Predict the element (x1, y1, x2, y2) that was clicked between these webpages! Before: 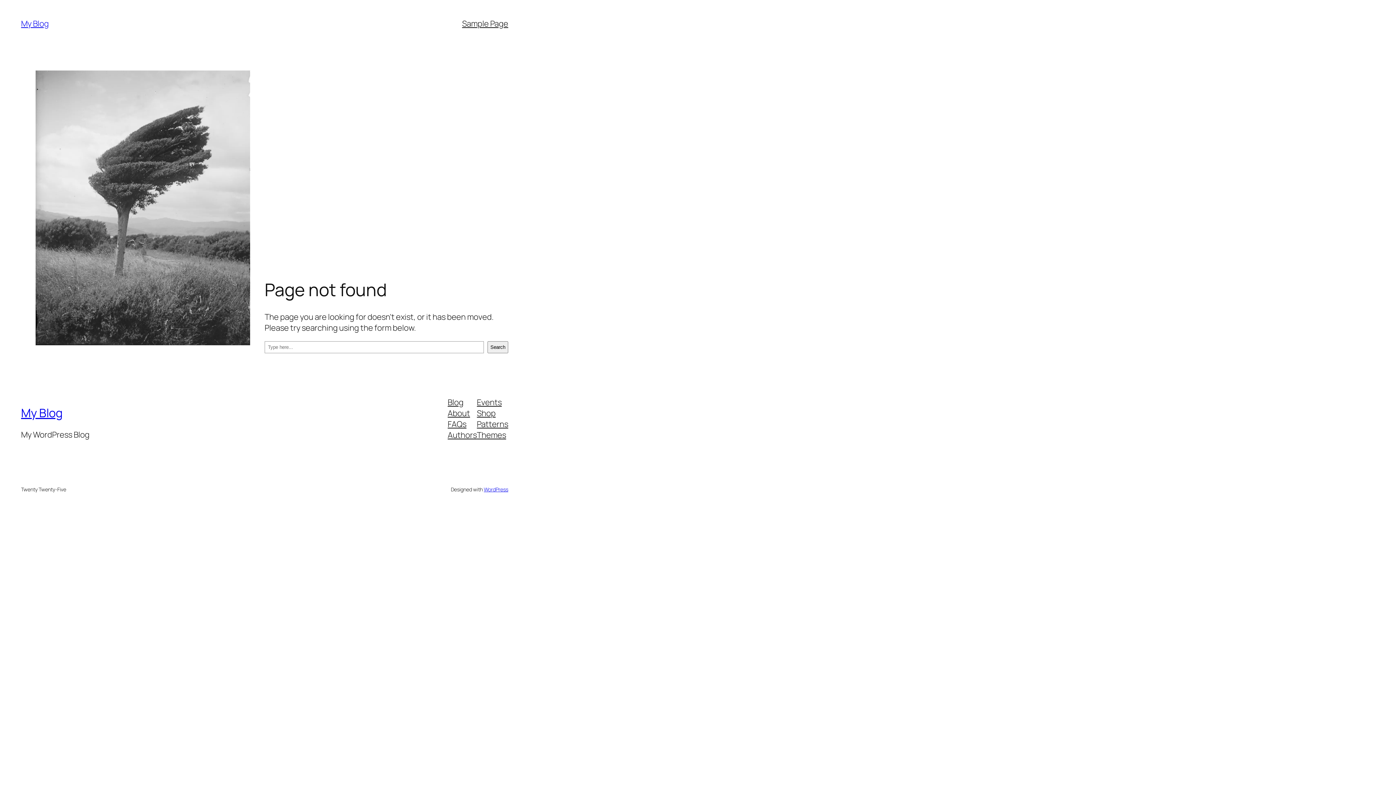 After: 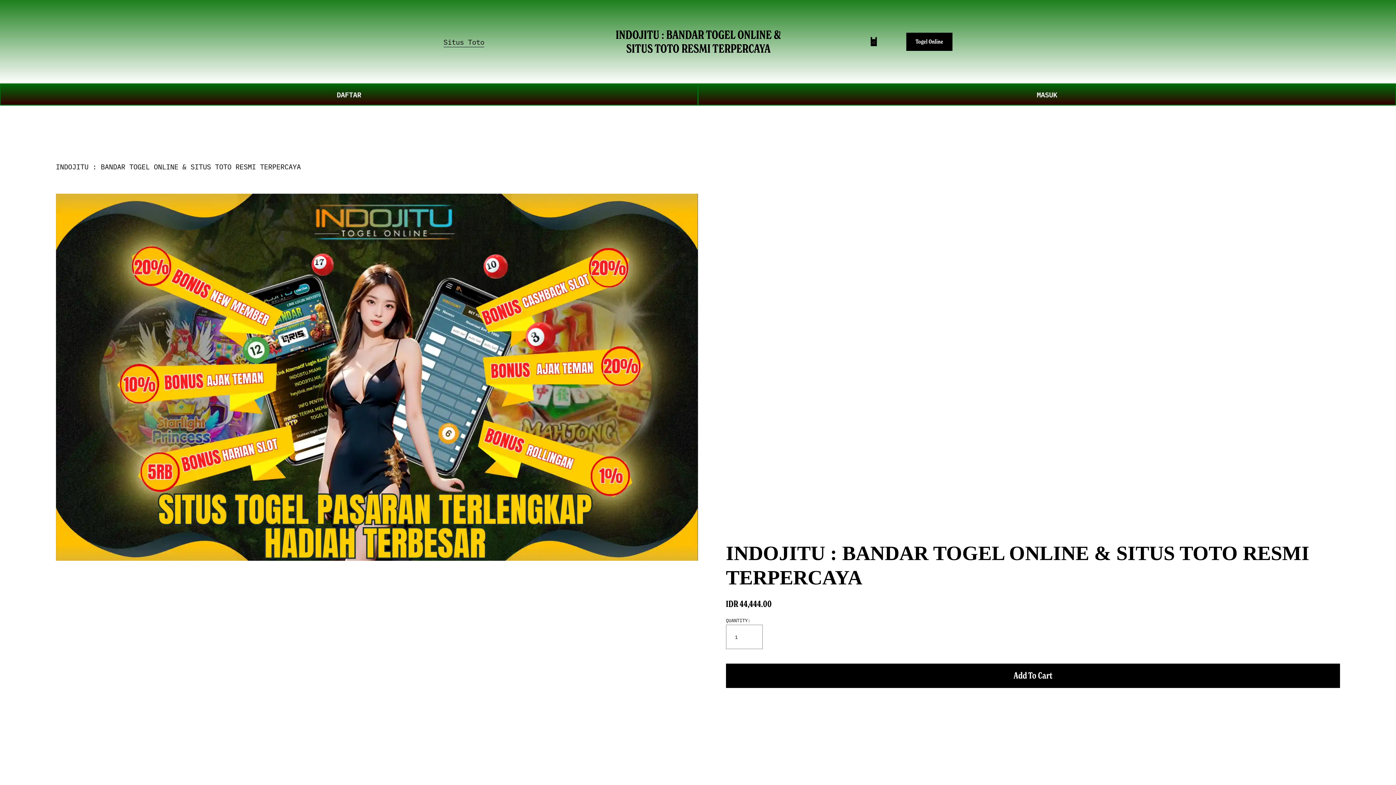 Action: label: My Blog bbox: (21, 18, 48, 29)